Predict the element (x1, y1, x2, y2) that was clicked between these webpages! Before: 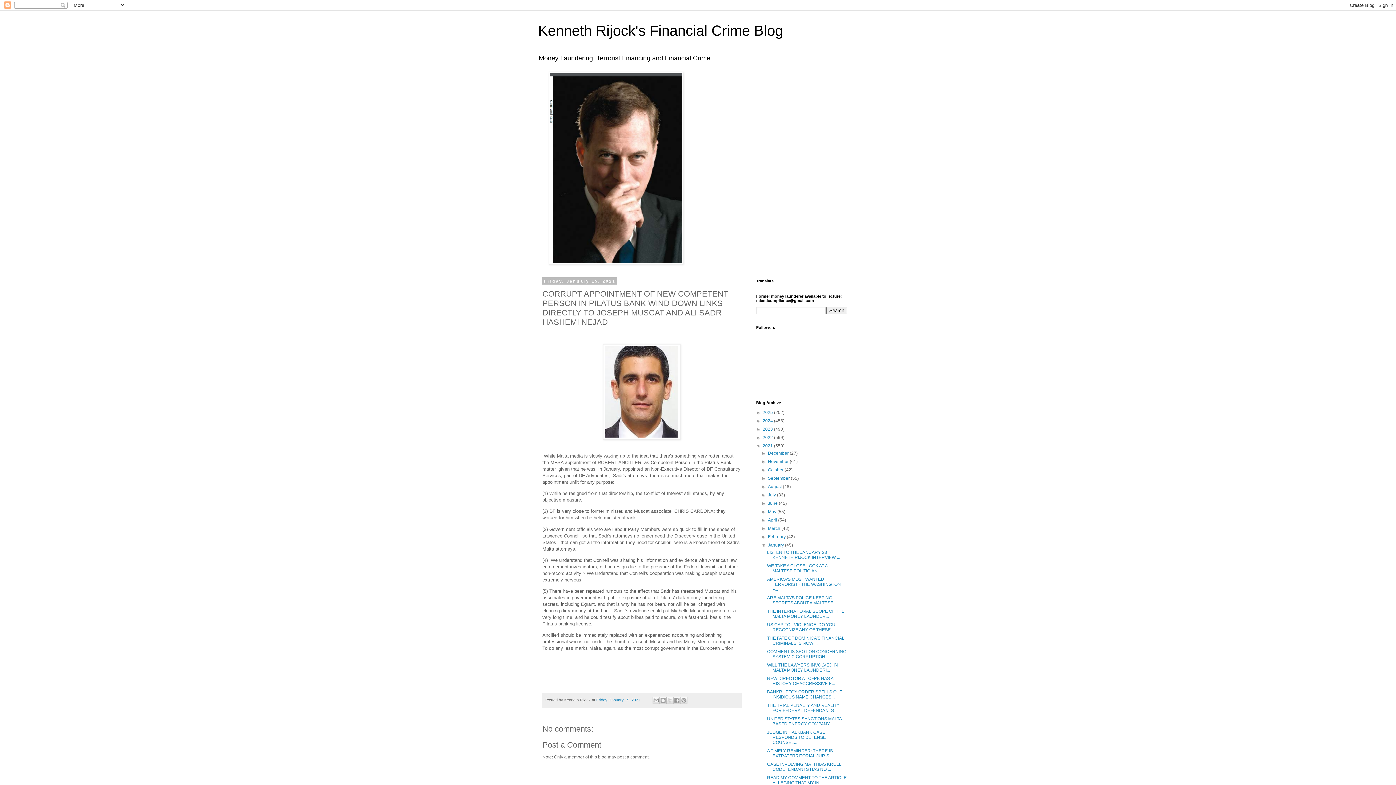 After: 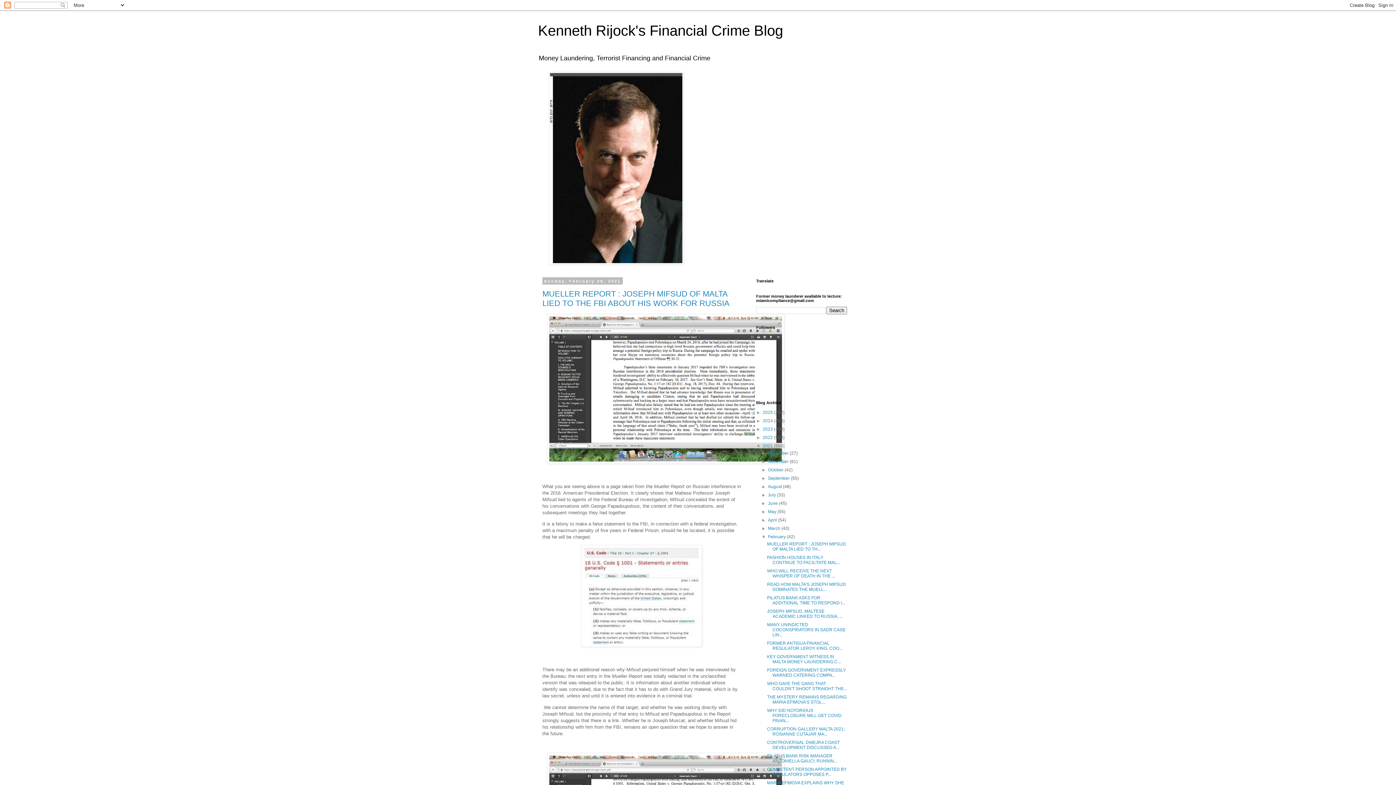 Action: label: February  bbox: (768, 534, 787, 539)